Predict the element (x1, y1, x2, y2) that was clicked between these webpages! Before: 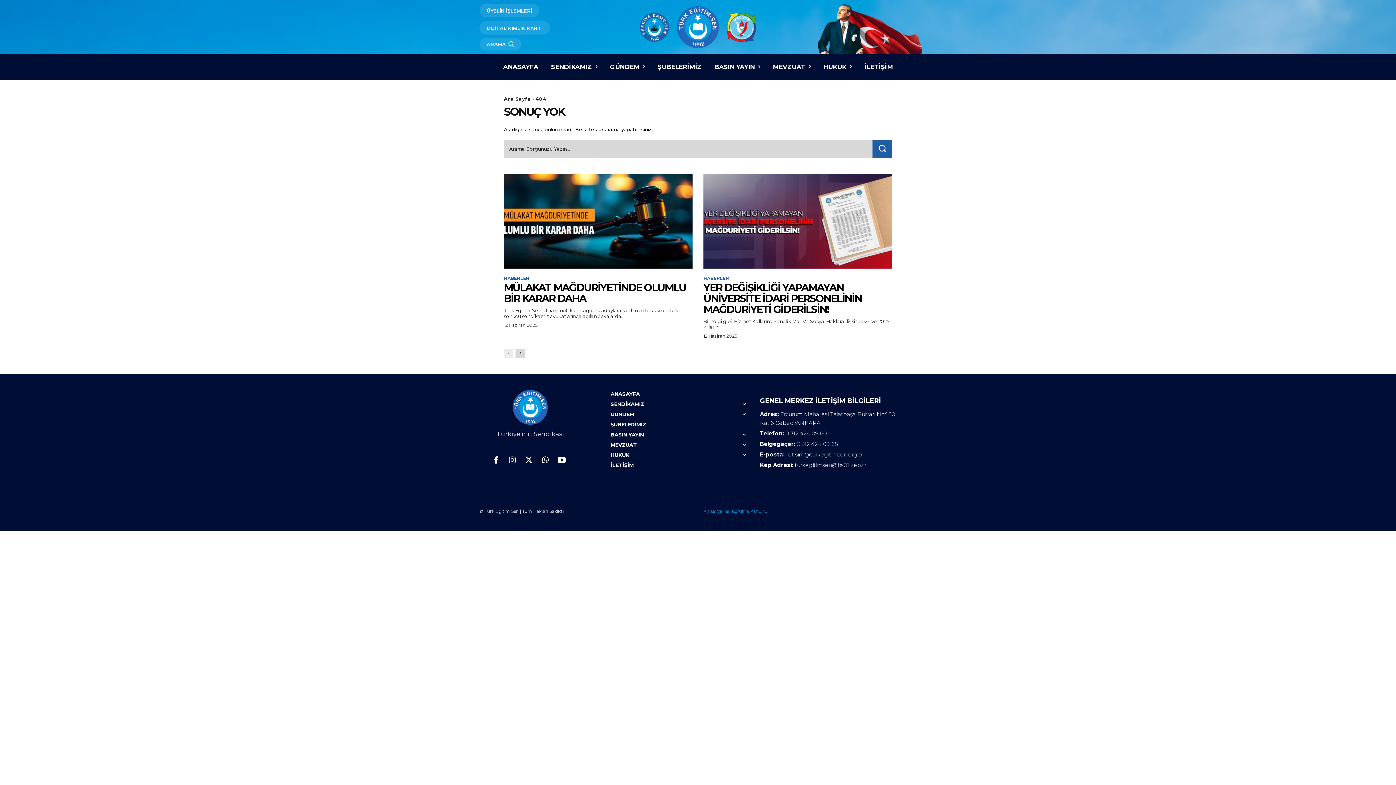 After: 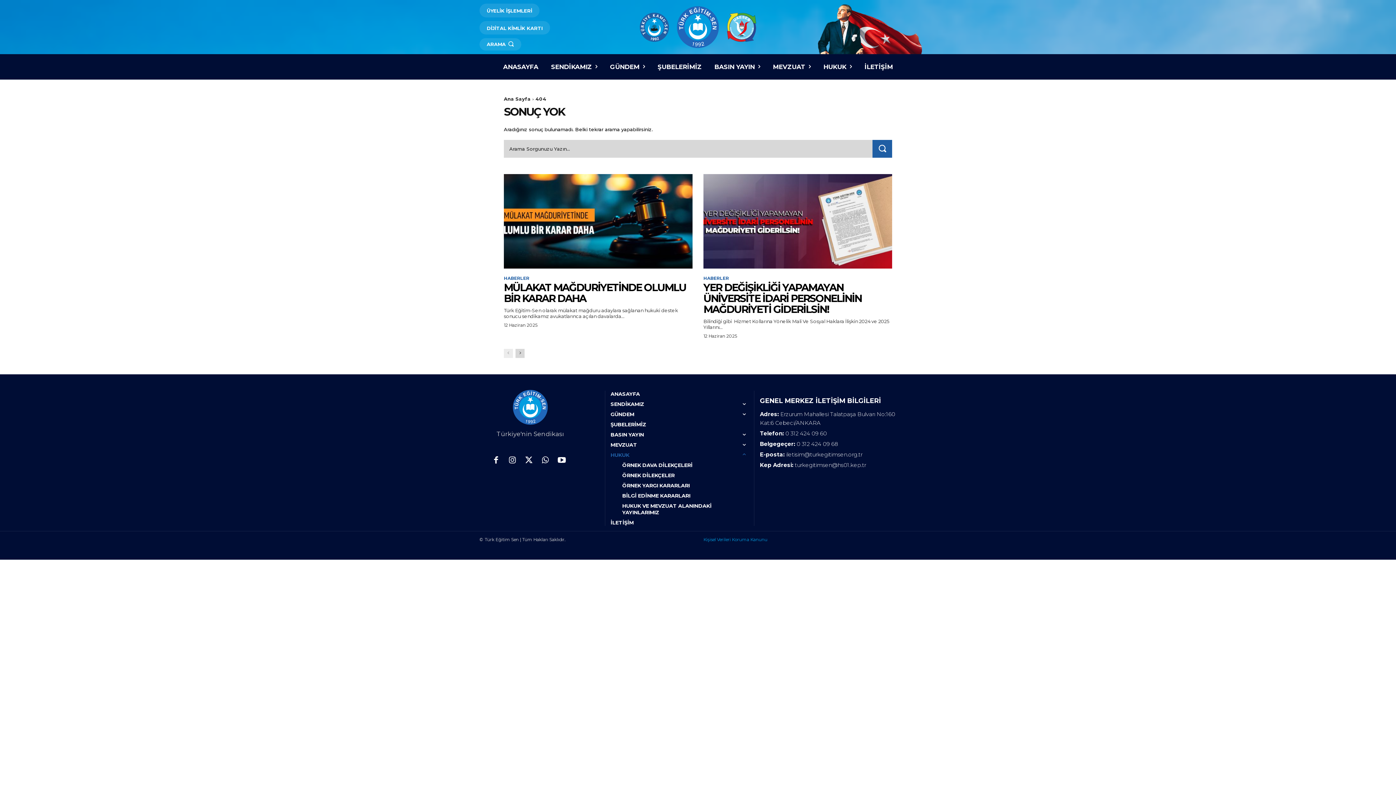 Action: label: HUKUK bbox: (610, 451, 748, 458)